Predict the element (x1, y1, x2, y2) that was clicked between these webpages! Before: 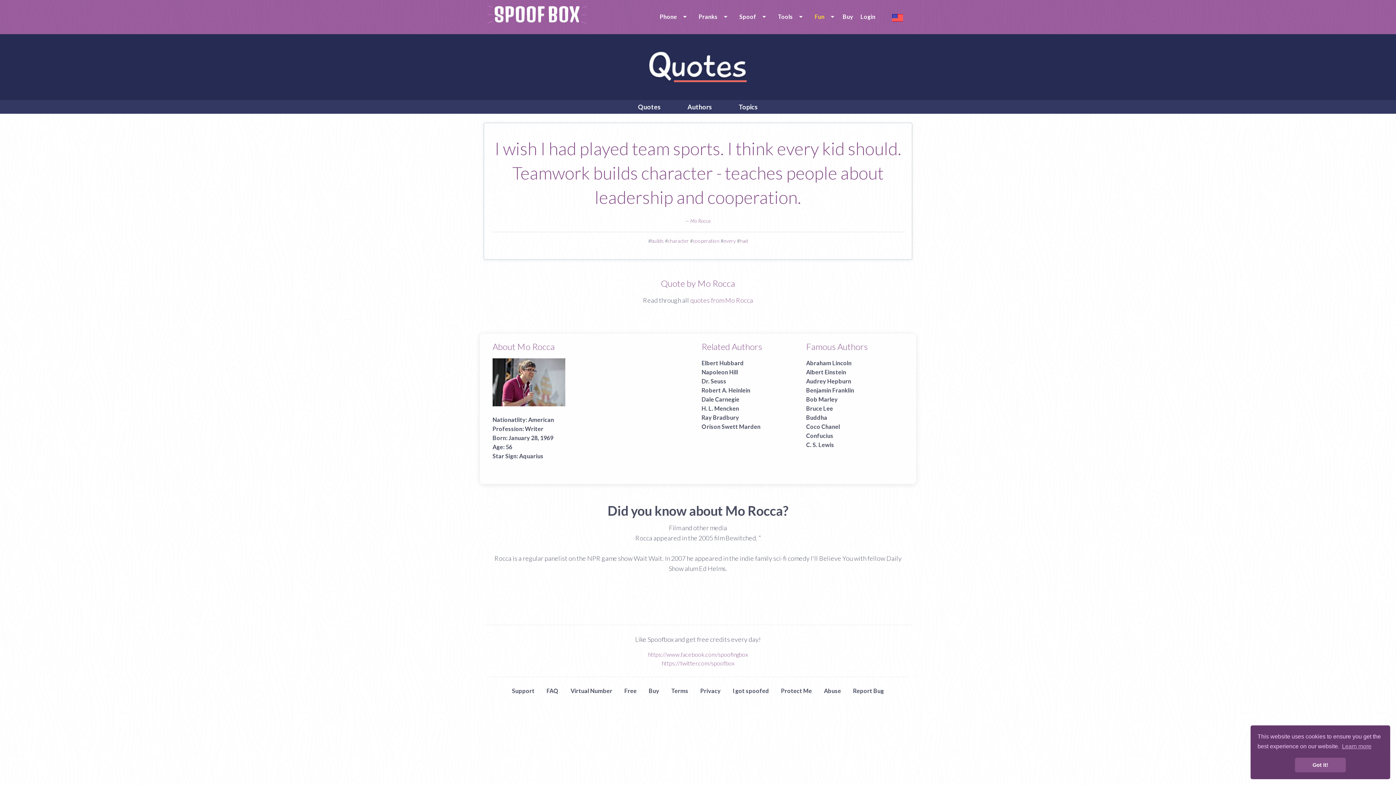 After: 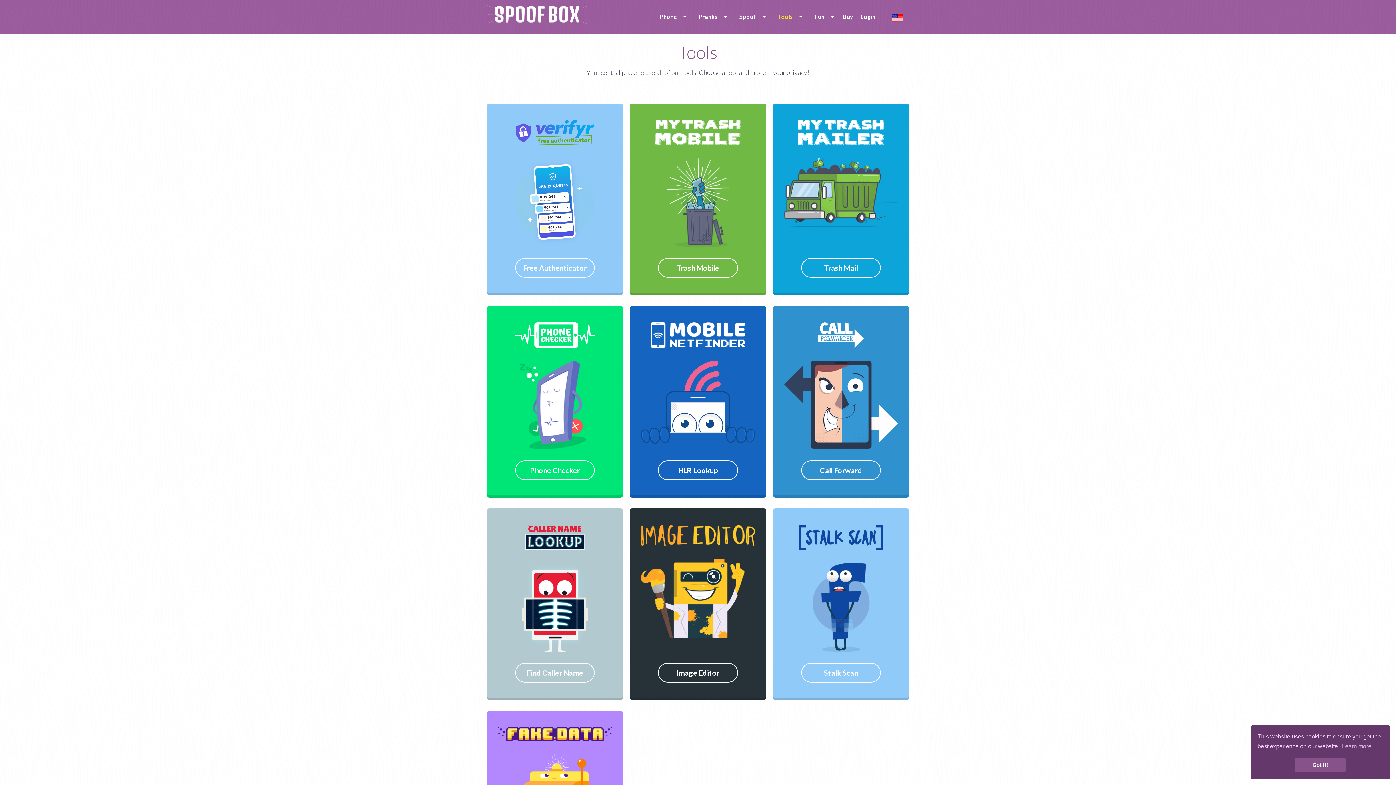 Action: label: Tools bbox: (770, 10, 807, 23)